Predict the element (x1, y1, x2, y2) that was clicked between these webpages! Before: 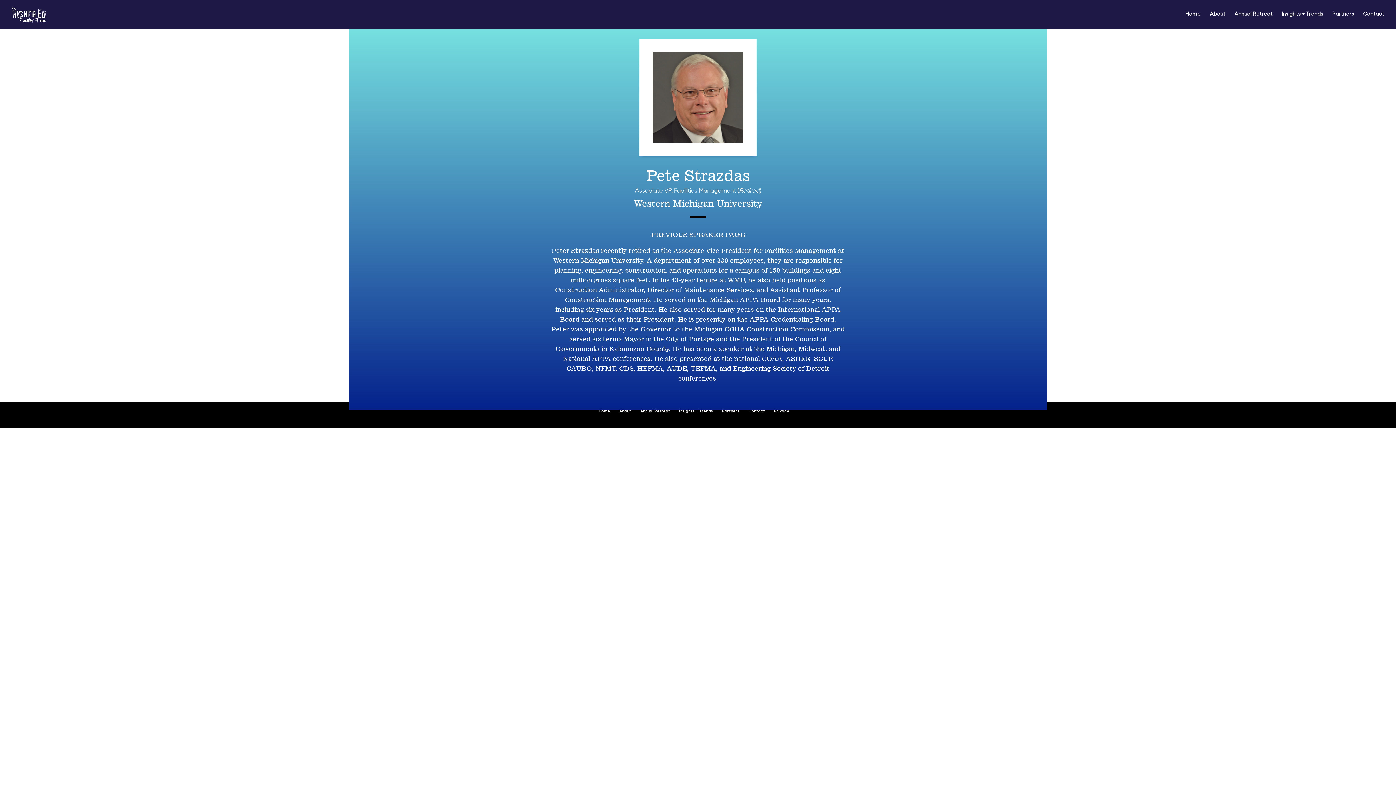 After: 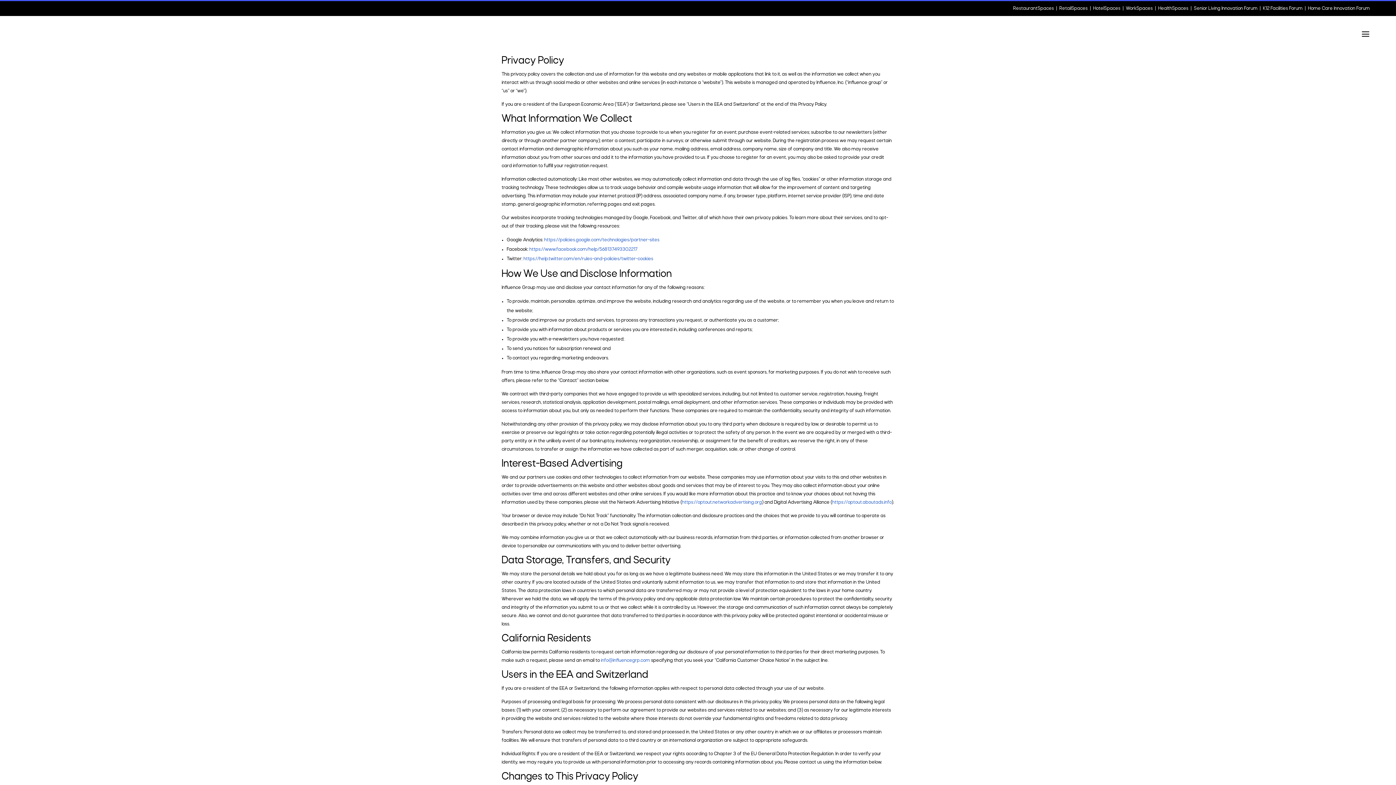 Action: label: Privacy bbox: (774, 409, 789, 413)